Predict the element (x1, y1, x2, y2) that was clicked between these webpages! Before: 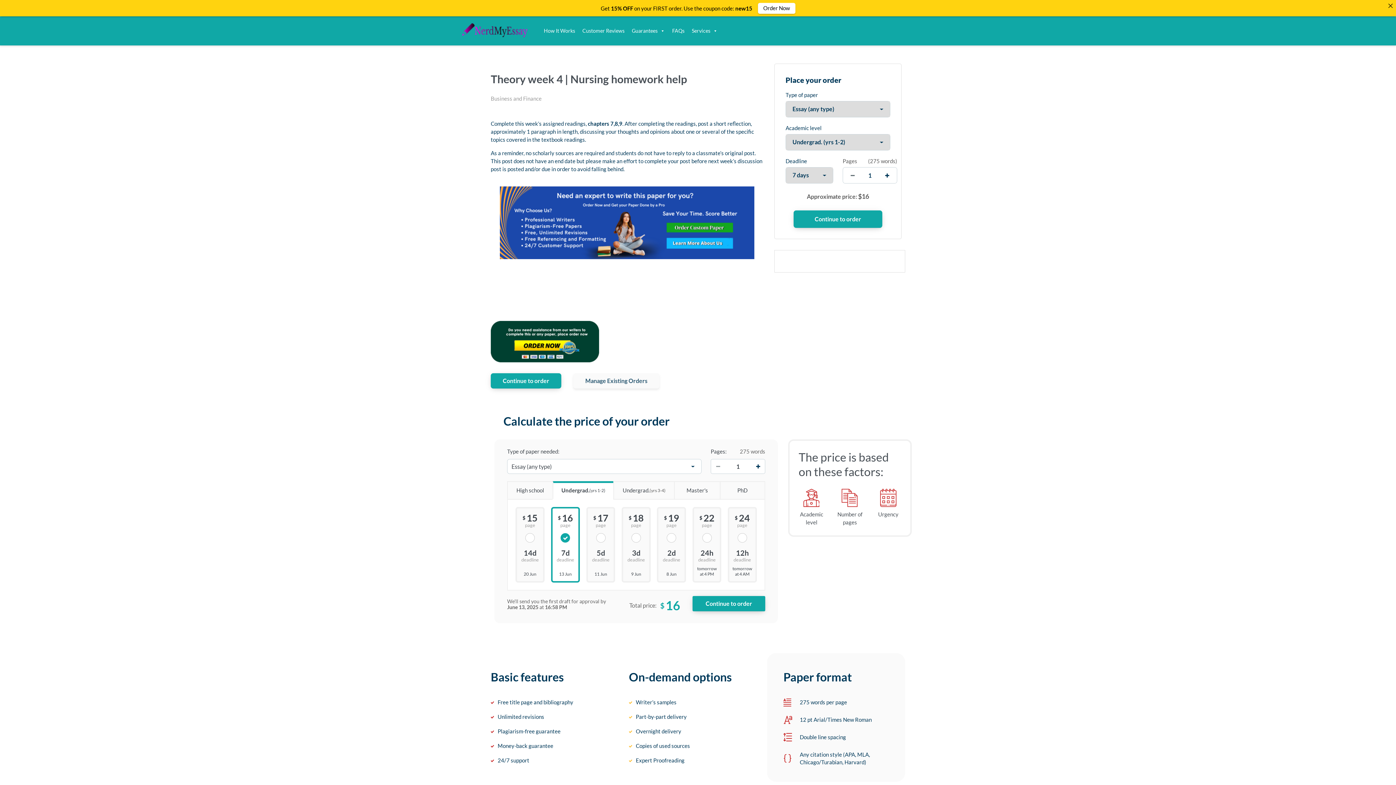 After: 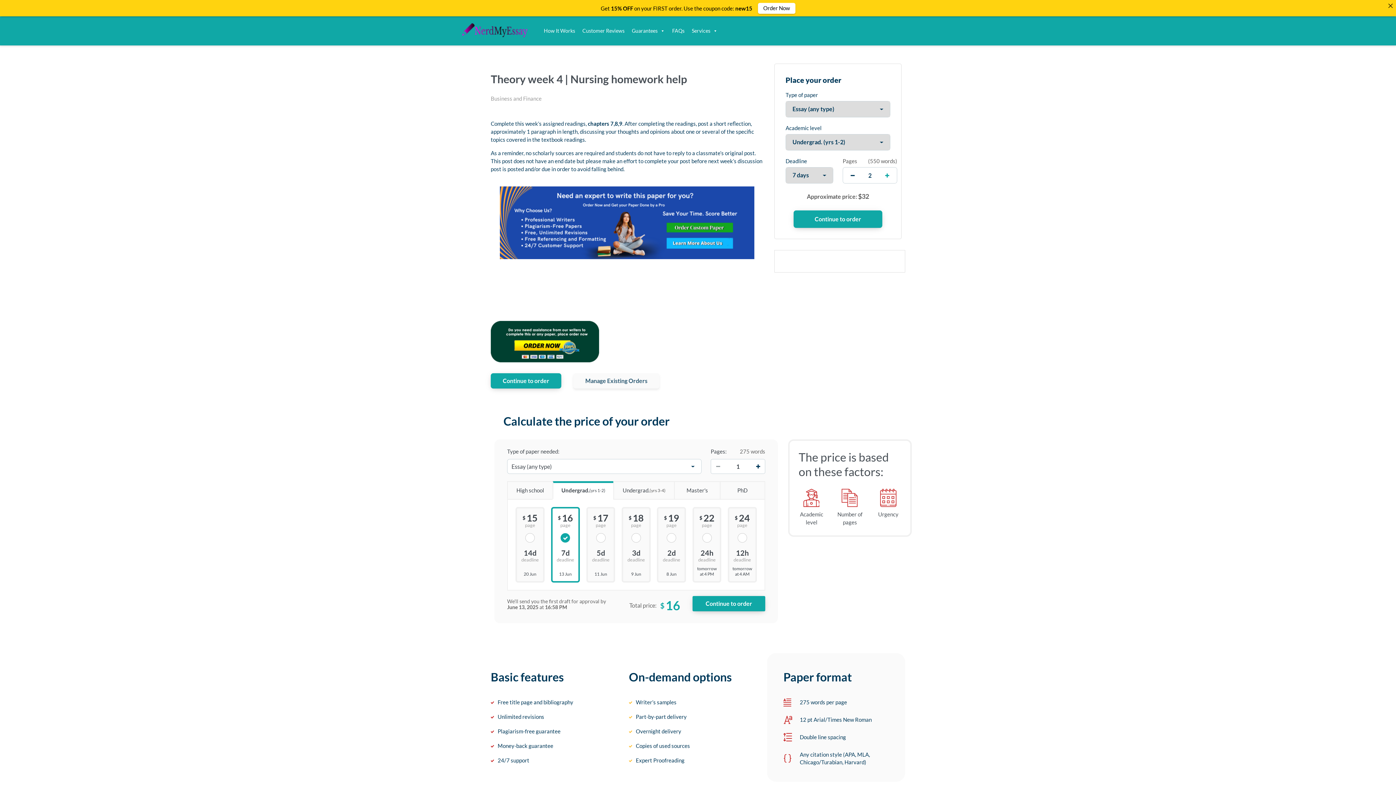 Action: bbox: (879, 167, 895, 183) label: increase